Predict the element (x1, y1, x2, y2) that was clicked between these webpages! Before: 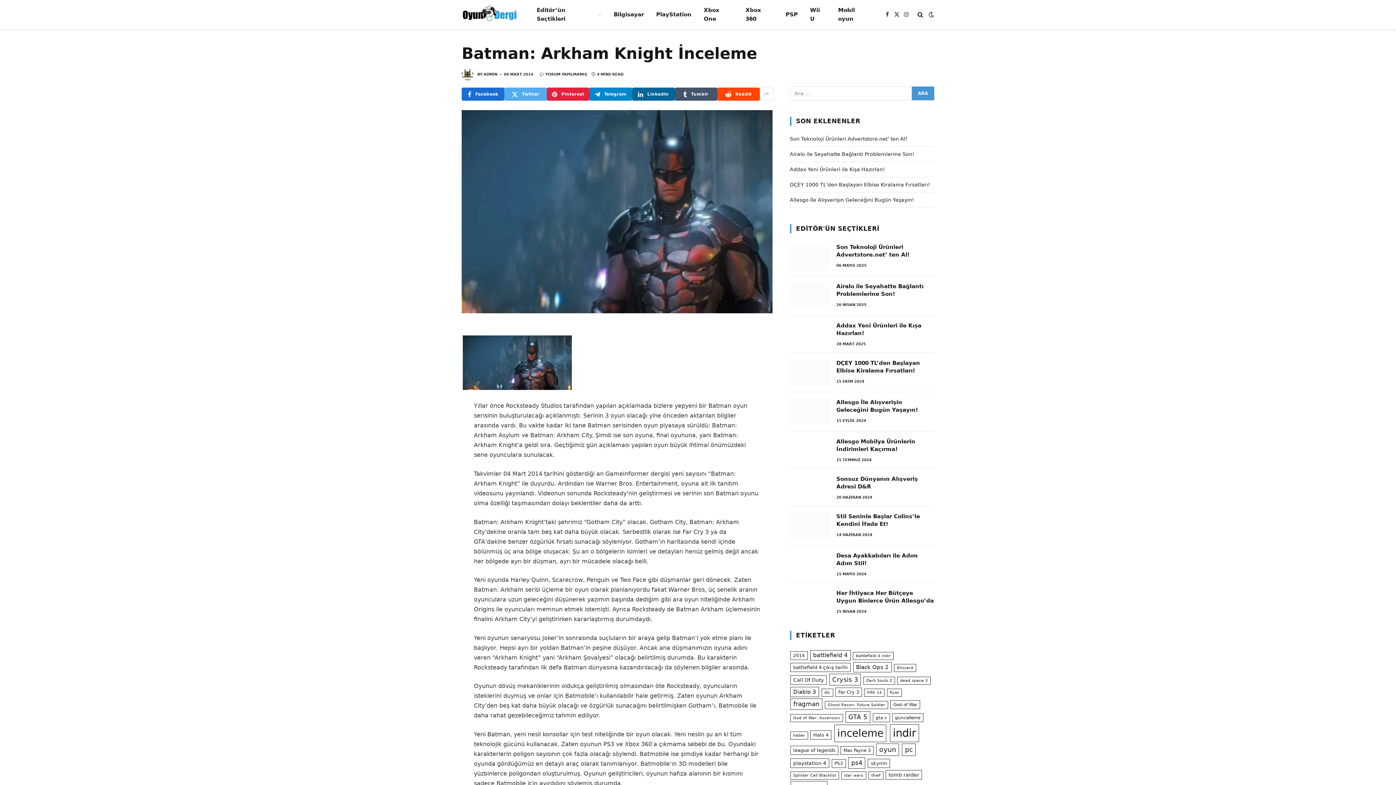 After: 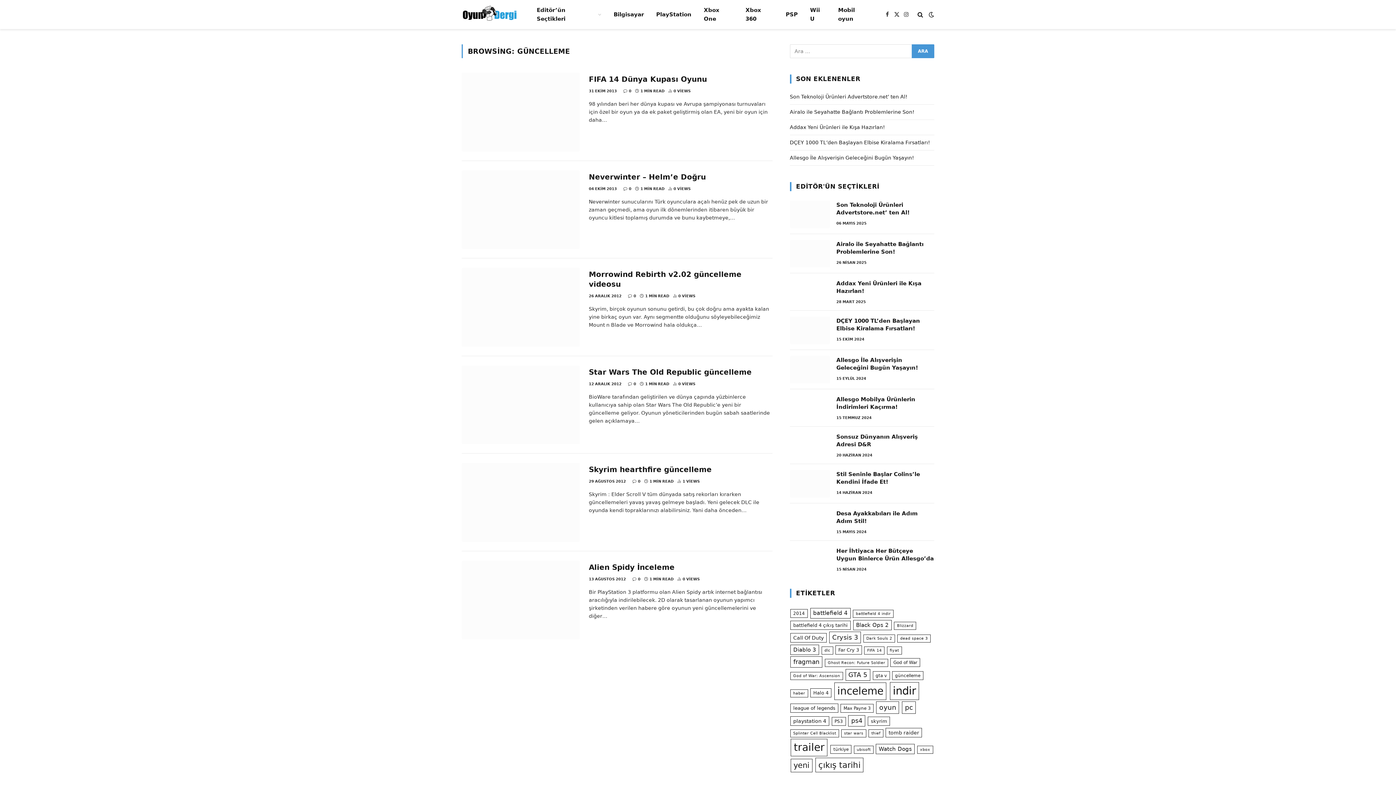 Action: label: güncelleme (6 öge) bbox: (892, 713, 923, 722)